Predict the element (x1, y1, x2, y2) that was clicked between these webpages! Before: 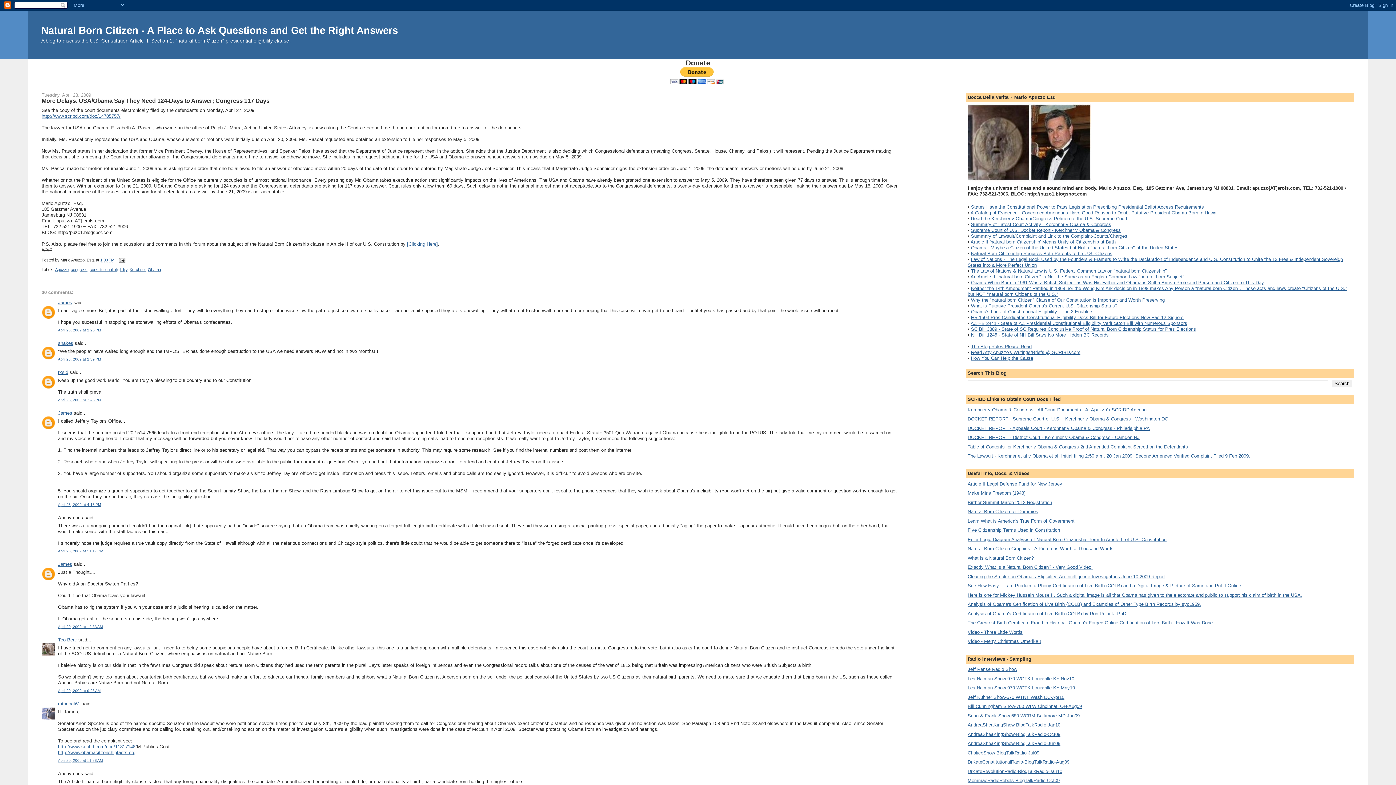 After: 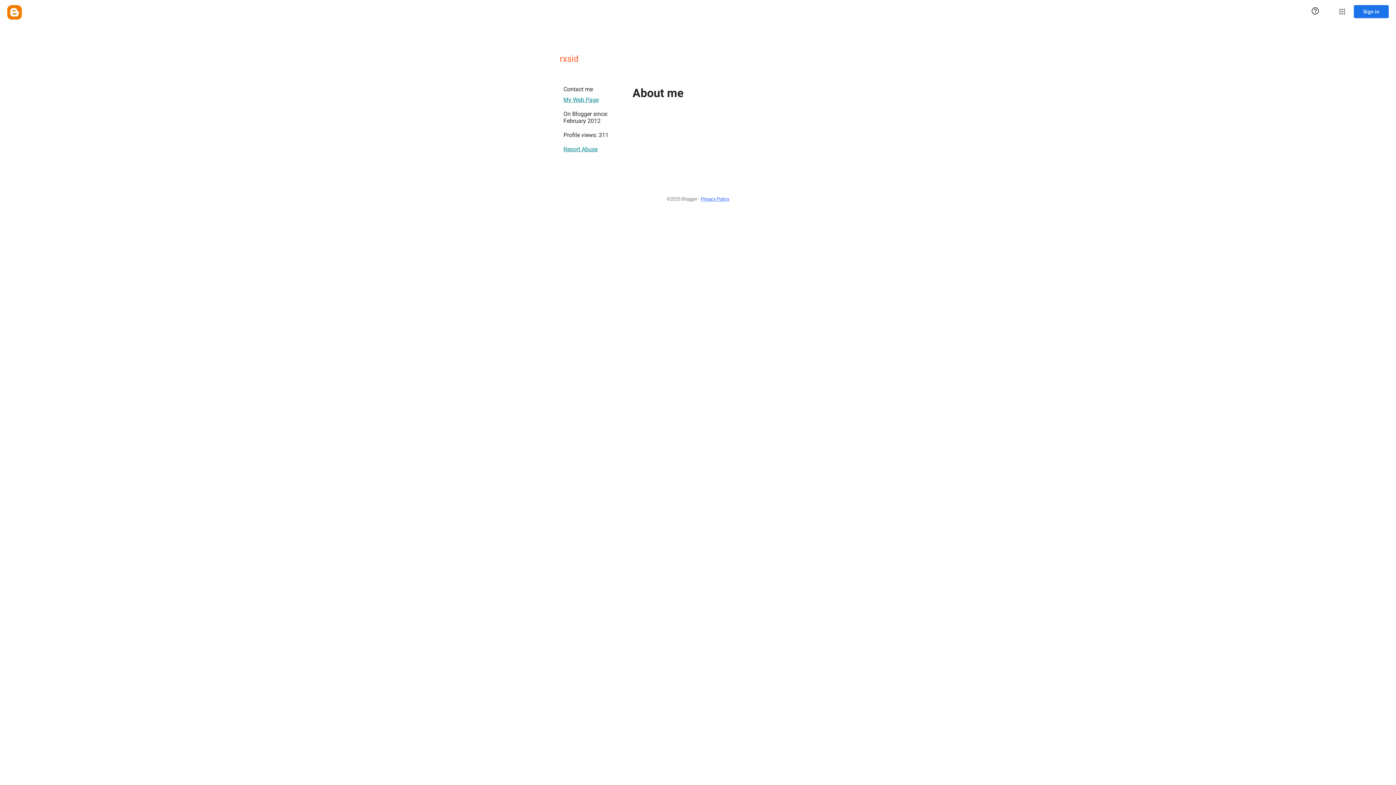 Action: label: rxsid bbox: (58, 369, 68, 375)